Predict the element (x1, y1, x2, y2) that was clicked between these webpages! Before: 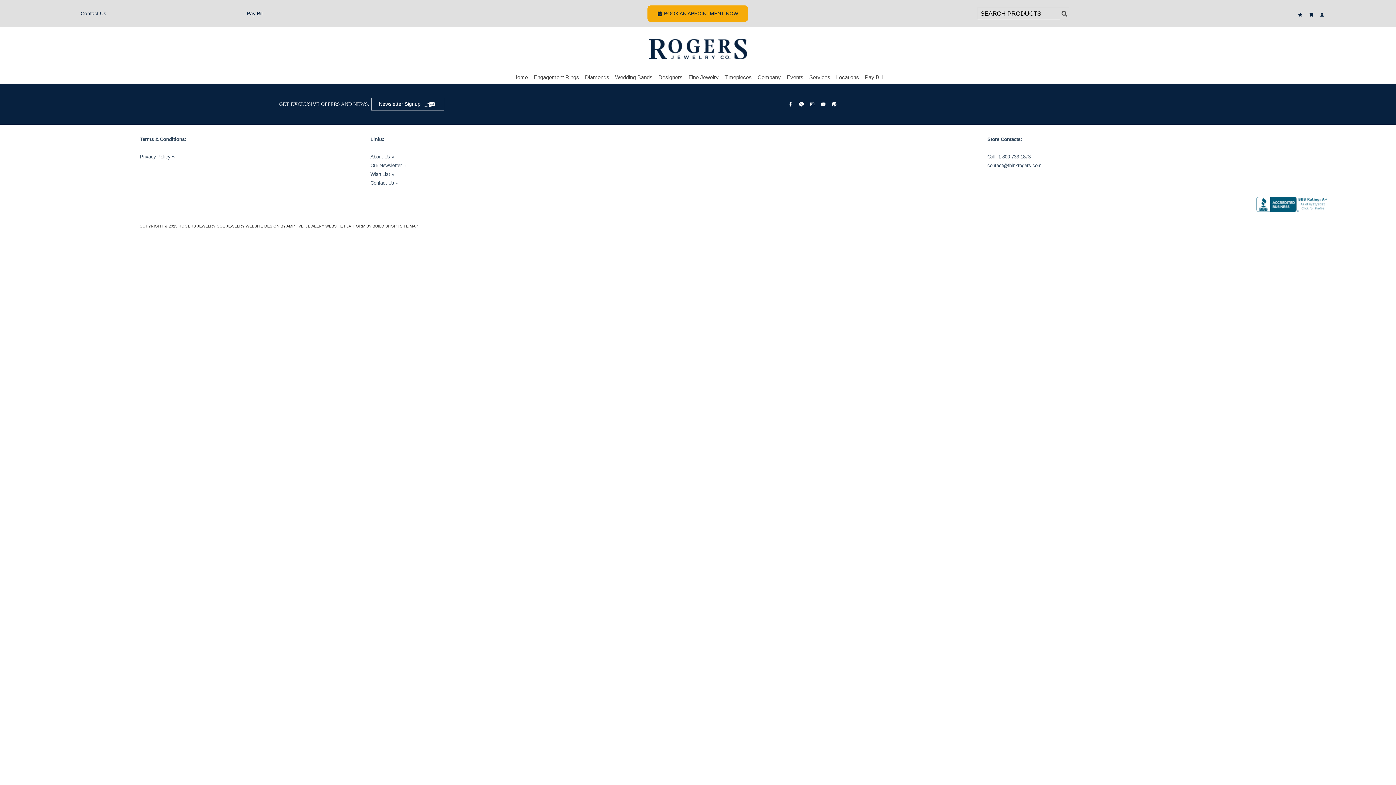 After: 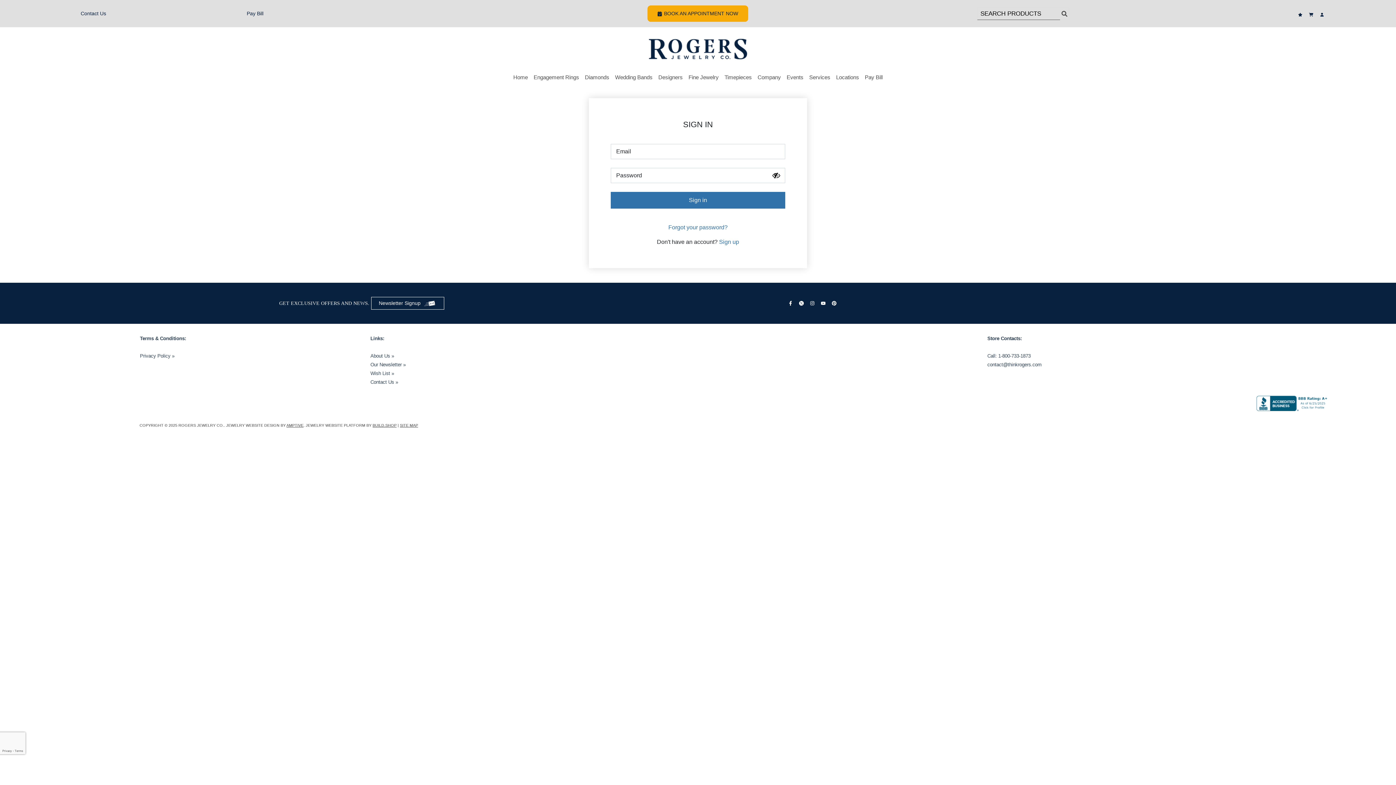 Action: bbox: (865, 70, 882, 83) label: Pay Bill